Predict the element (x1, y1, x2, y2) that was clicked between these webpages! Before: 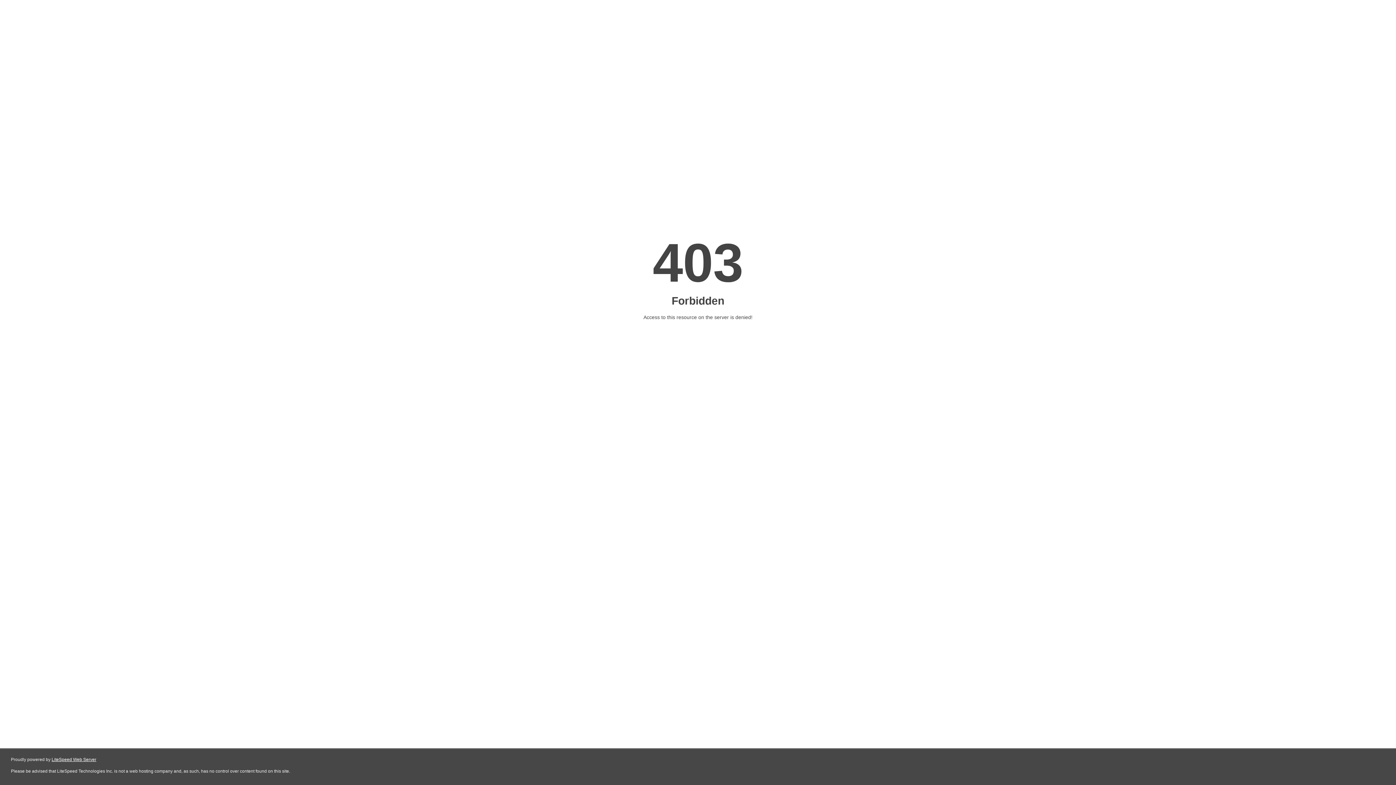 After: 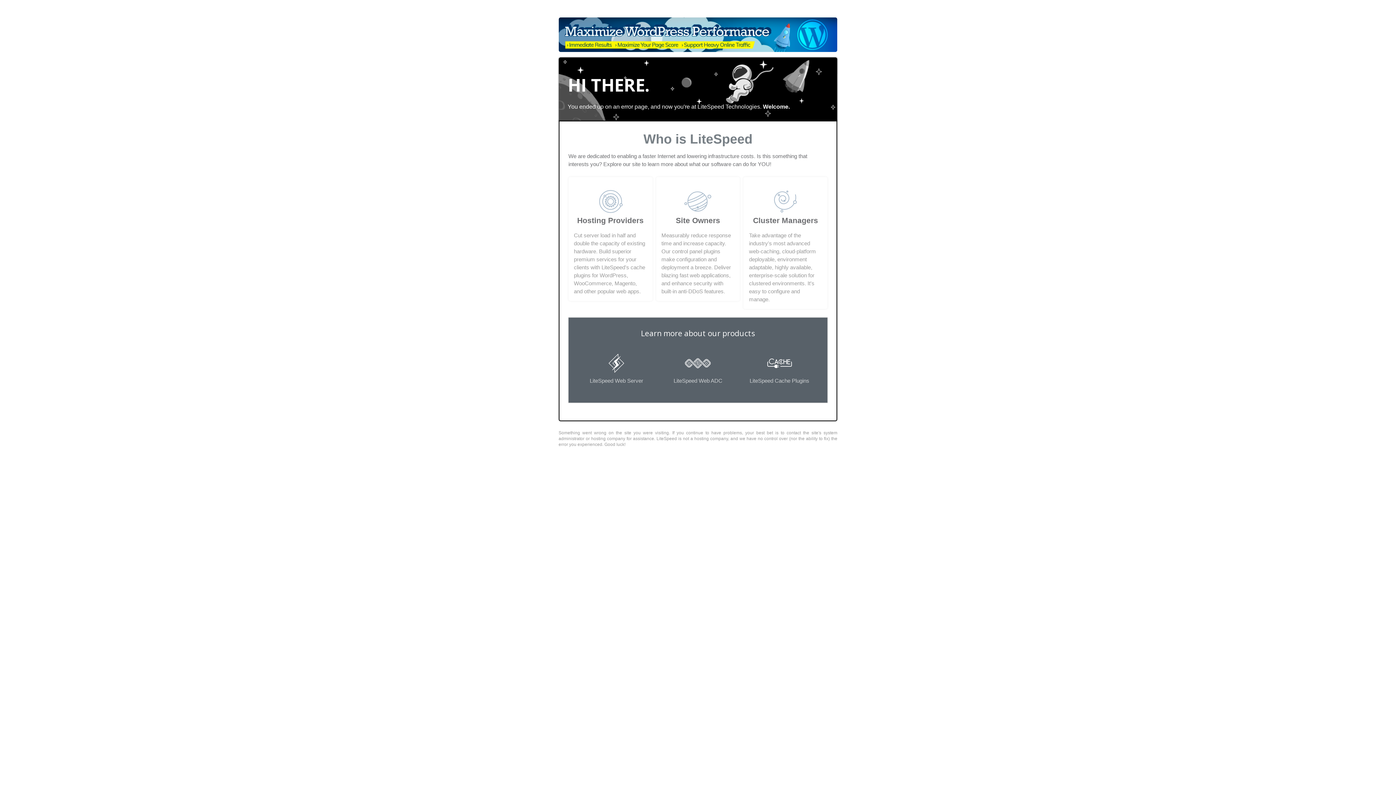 Action: bbox: (51, 757, 96, 762) label: LiteSpeed Web Server